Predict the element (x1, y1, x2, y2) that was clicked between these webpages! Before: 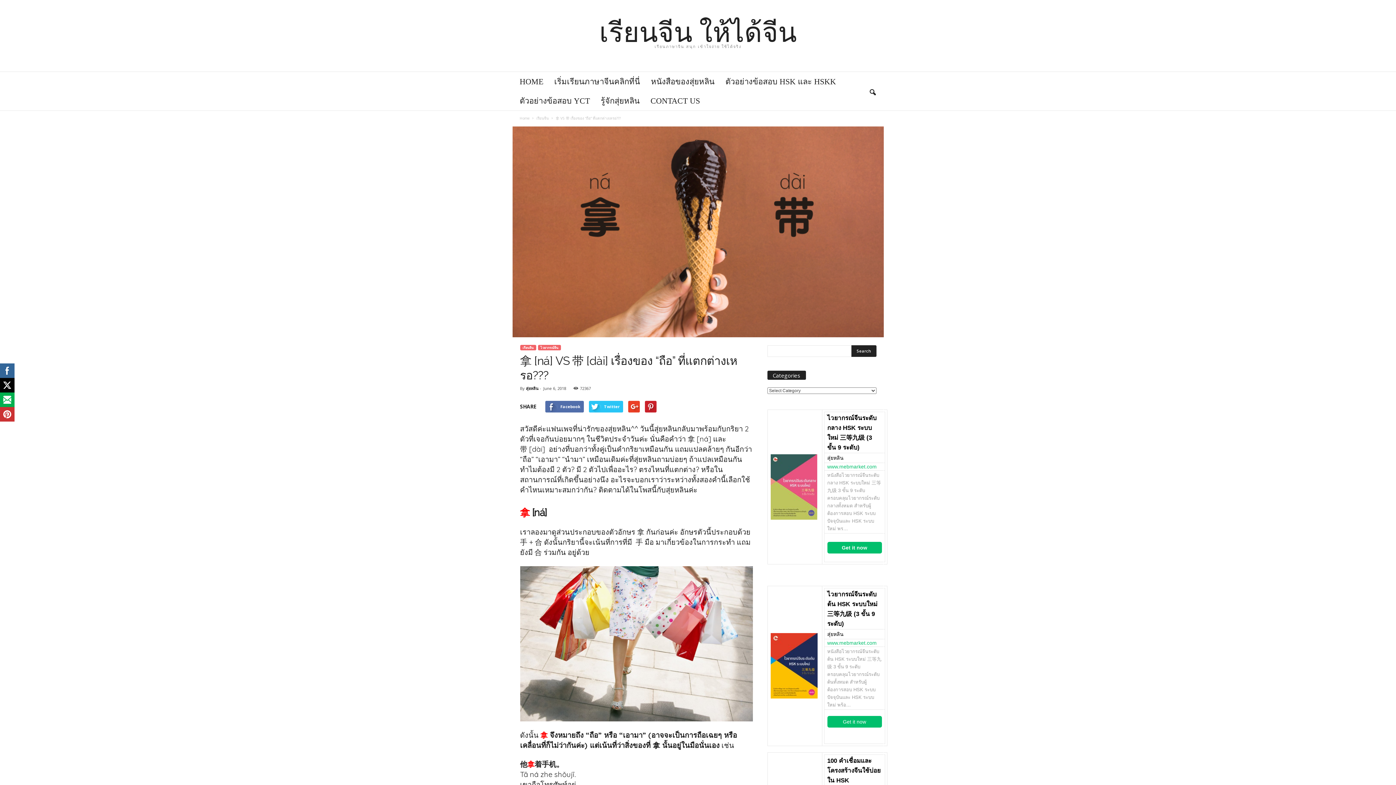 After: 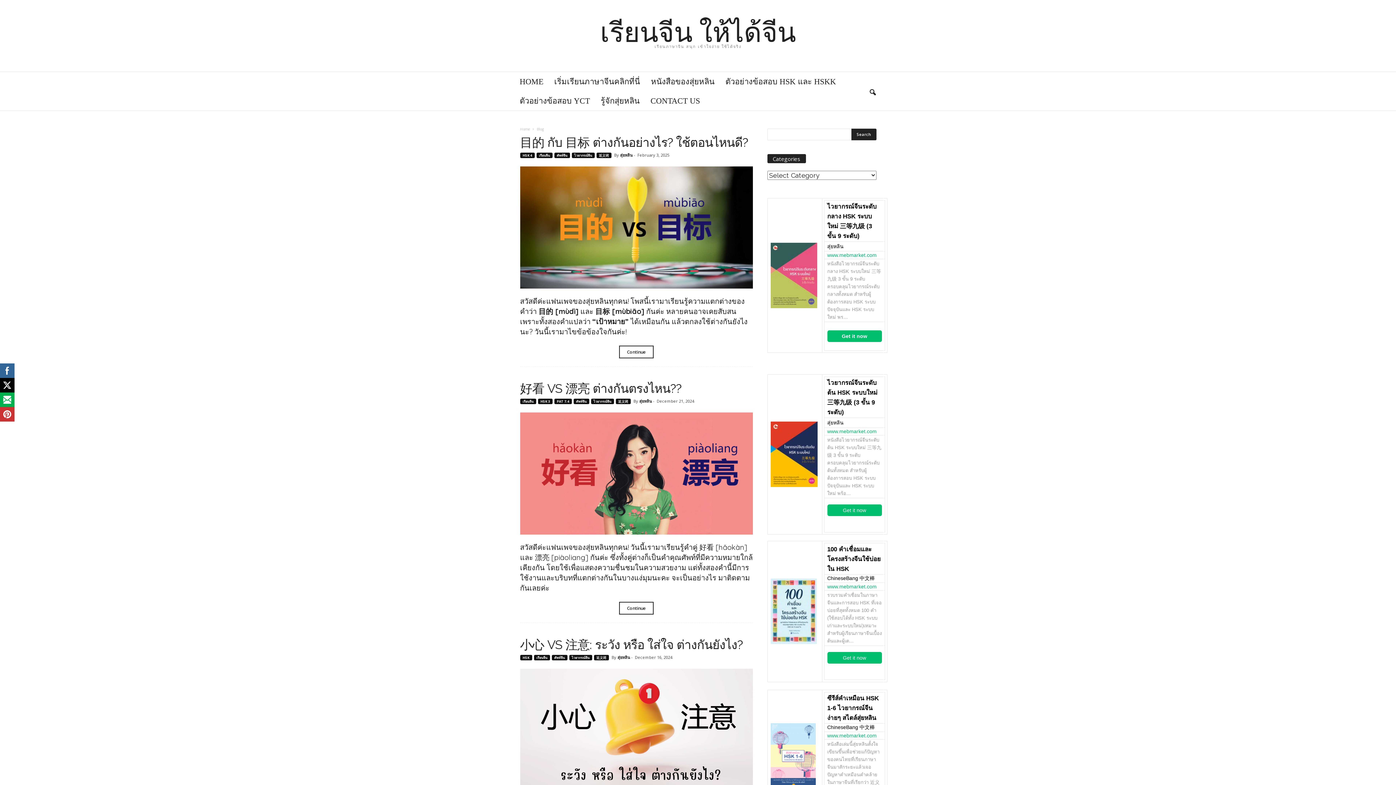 Action: bbox: (519, 115, 529, 120) label: Home